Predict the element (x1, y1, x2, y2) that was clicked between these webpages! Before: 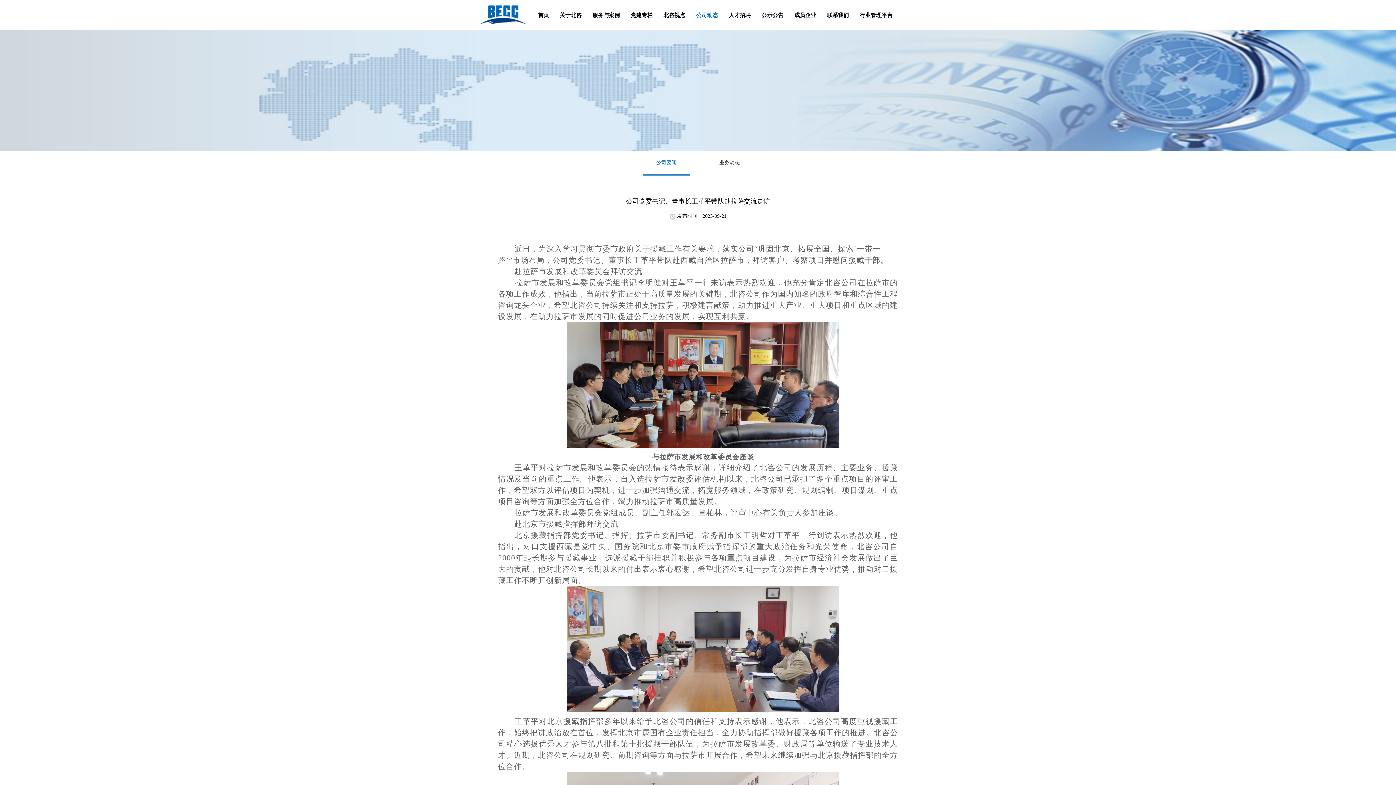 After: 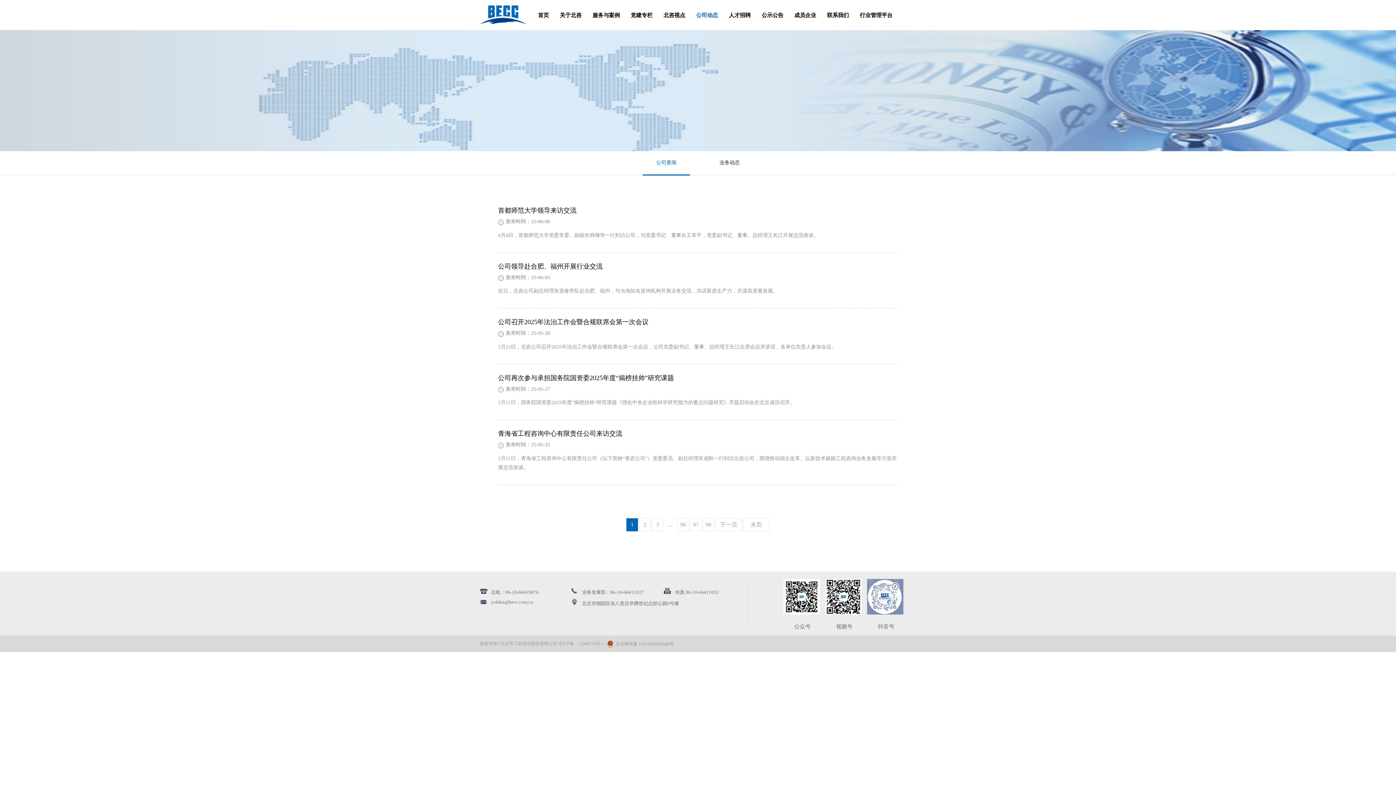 Action: bbox: (656, 160, 676, 165) label: 公司要闻